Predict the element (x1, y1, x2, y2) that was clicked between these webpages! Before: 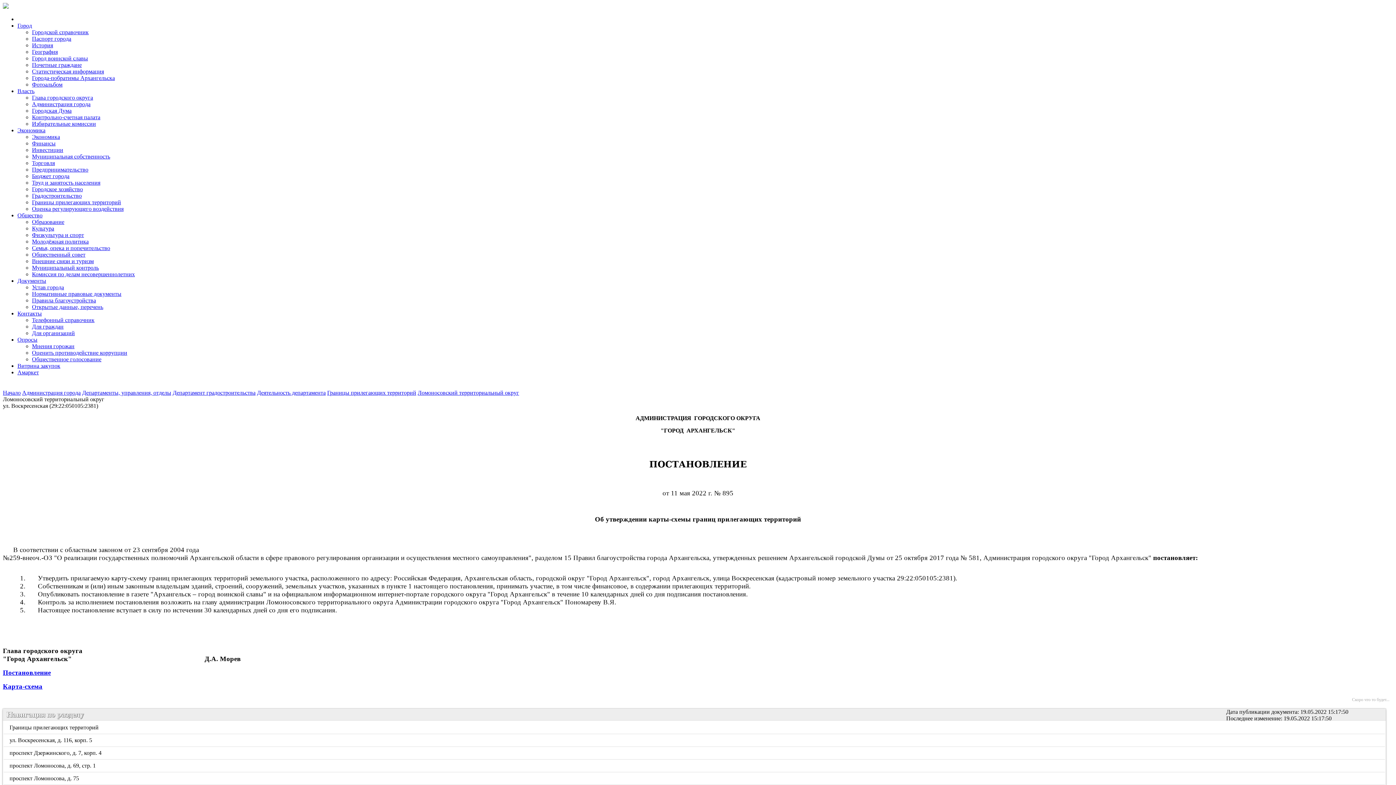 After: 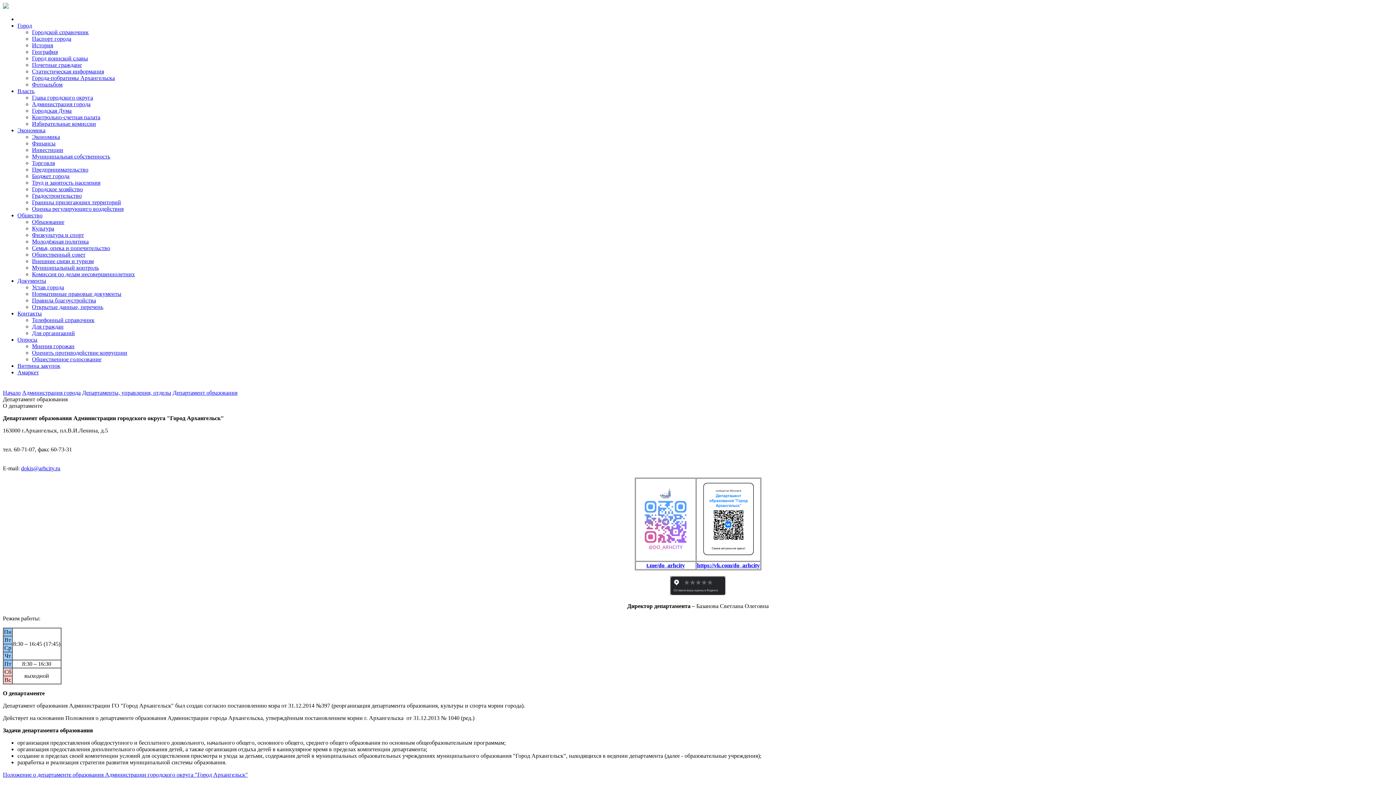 Action: label: Образование bbox: (32, 218, 64, 225)